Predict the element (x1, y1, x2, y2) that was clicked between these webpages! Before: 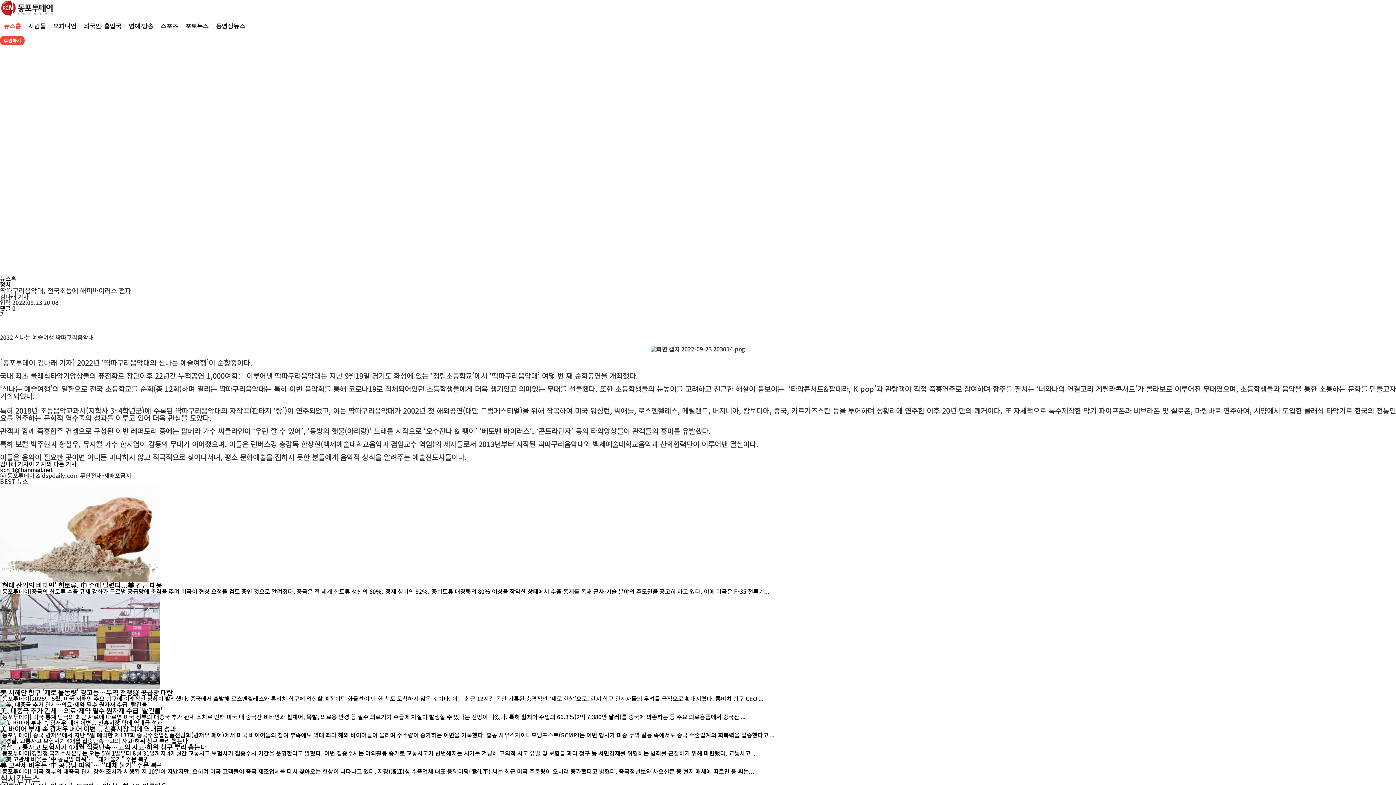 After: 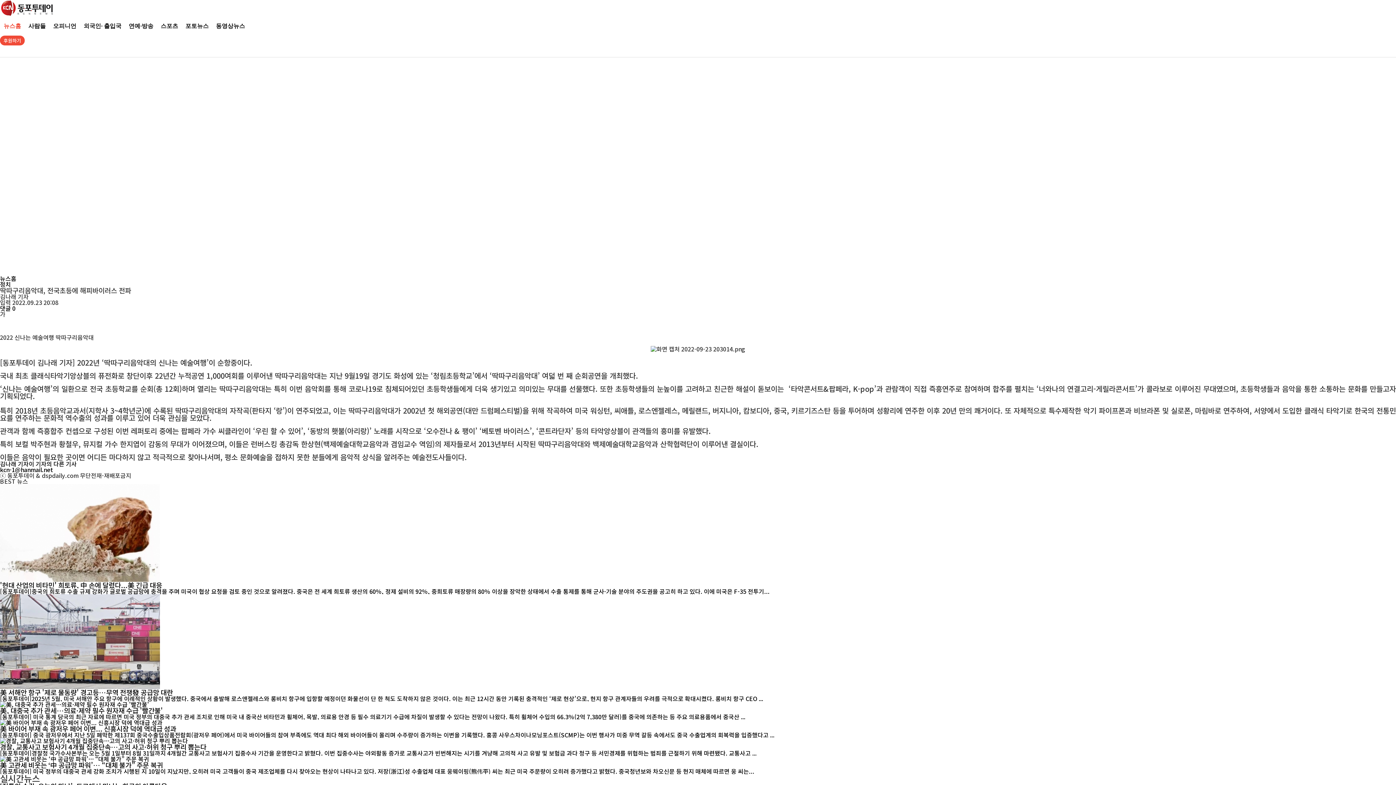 Action: label: 가 bbox: (0, 311, 5, 316)